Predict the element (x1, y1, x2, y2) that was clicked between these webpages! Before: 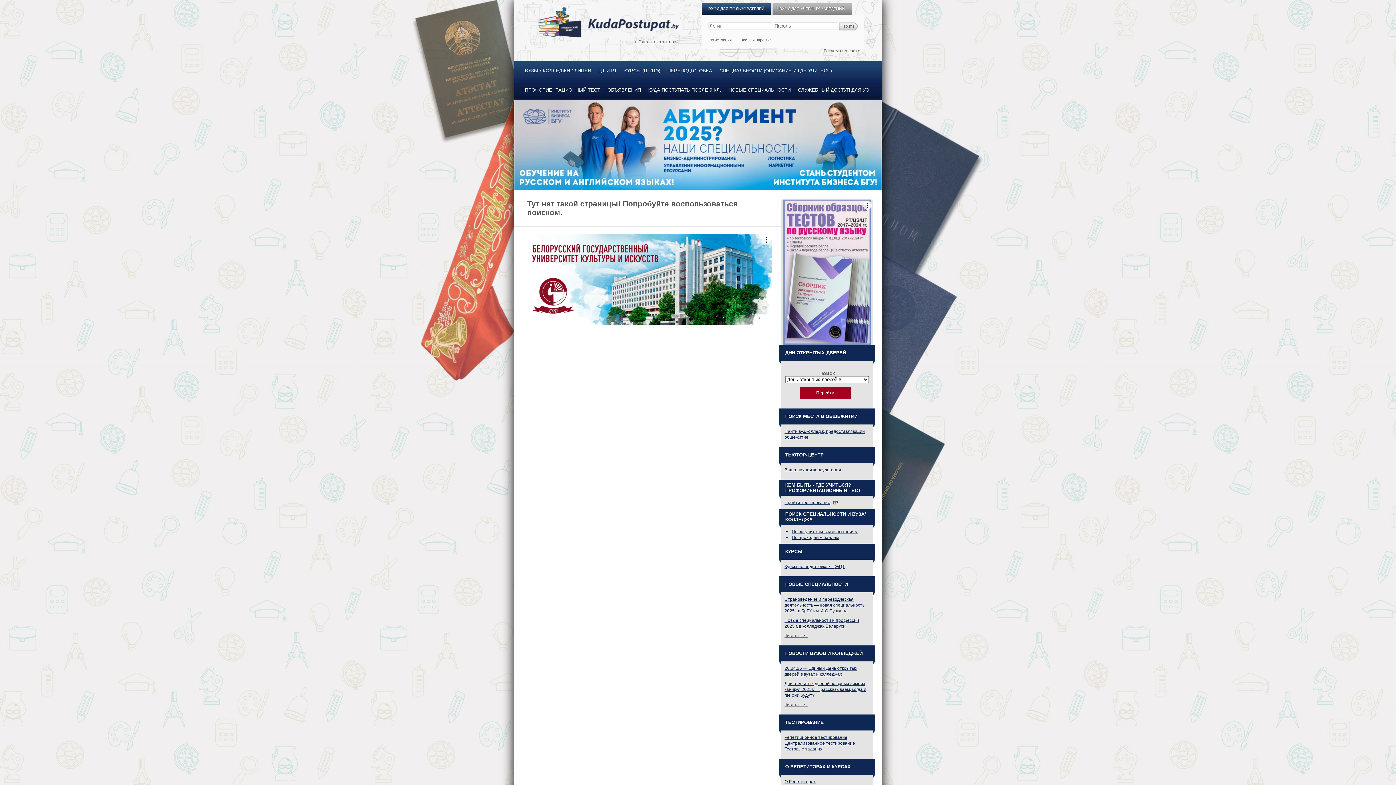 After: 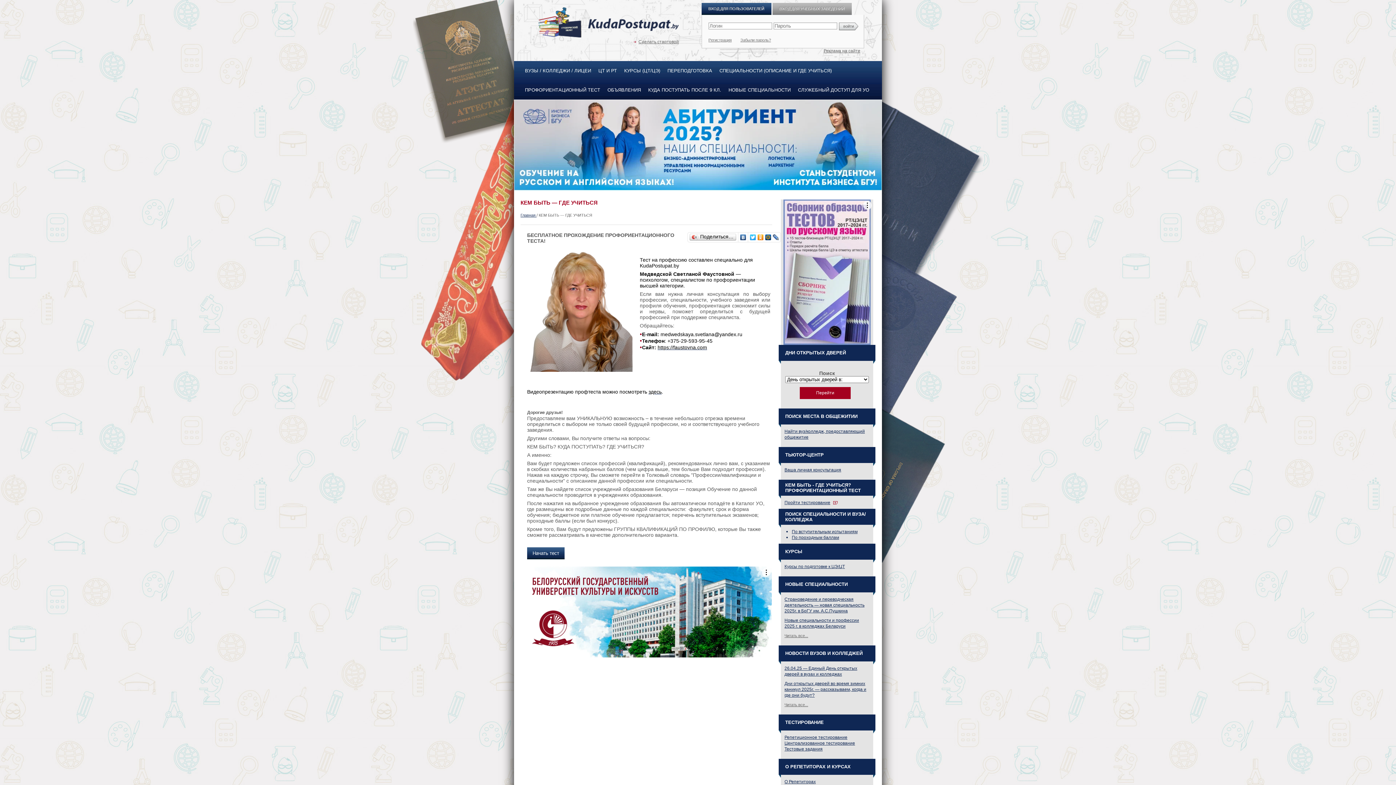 Action: bbox: (784, 500, 837, 505) label: Пройти тестирование